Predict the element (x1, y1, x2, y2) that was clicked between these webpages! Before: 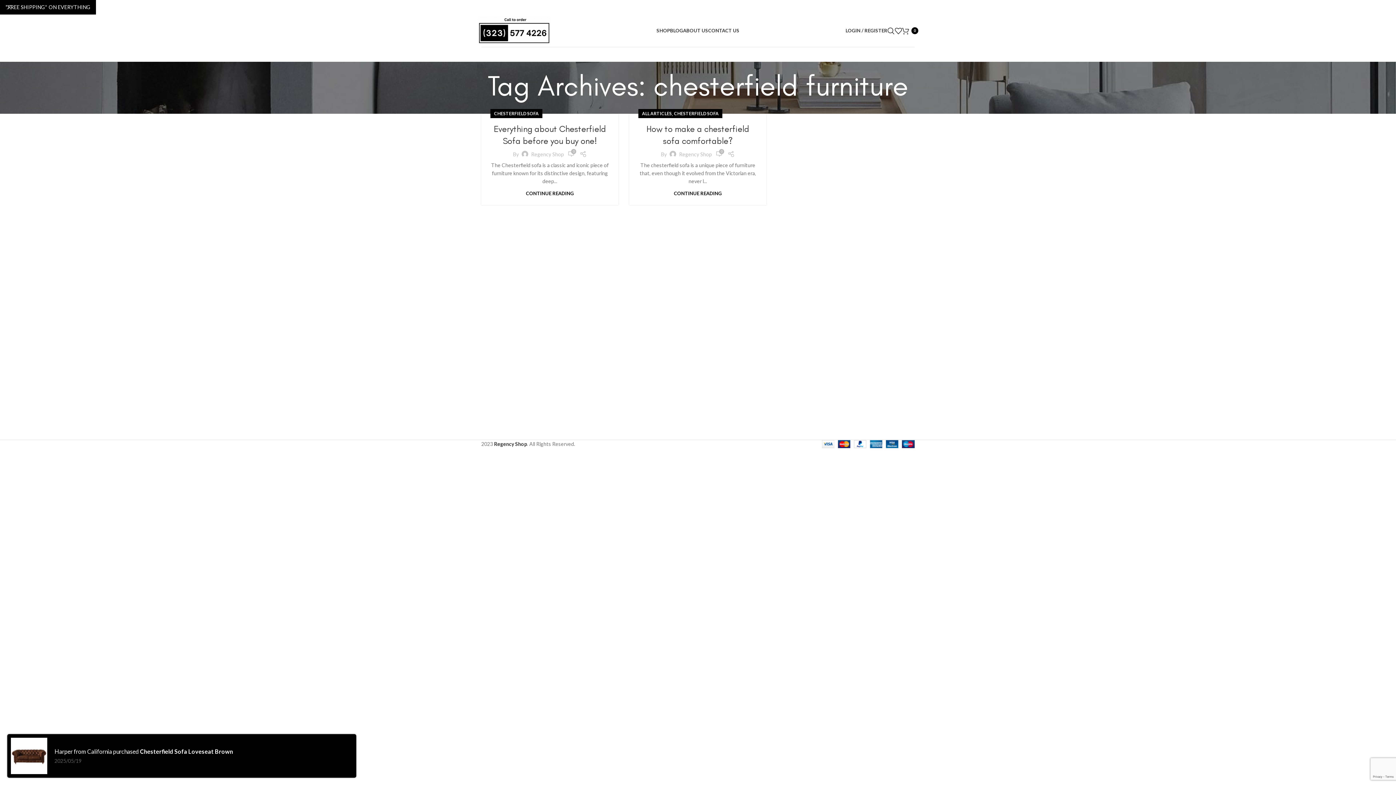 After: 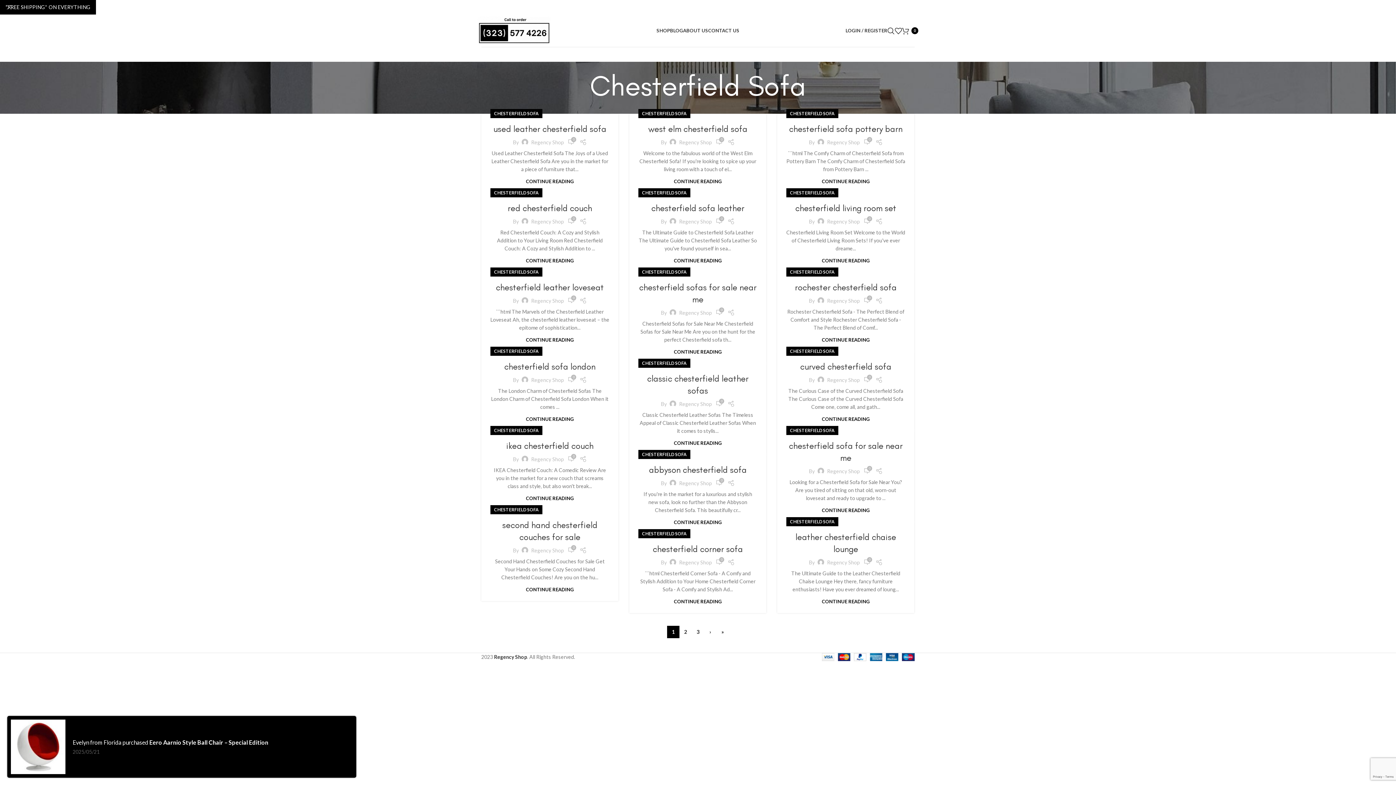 Action: bbox: (674, 109, 718, 118) label: CHESTERFIELD SOFA